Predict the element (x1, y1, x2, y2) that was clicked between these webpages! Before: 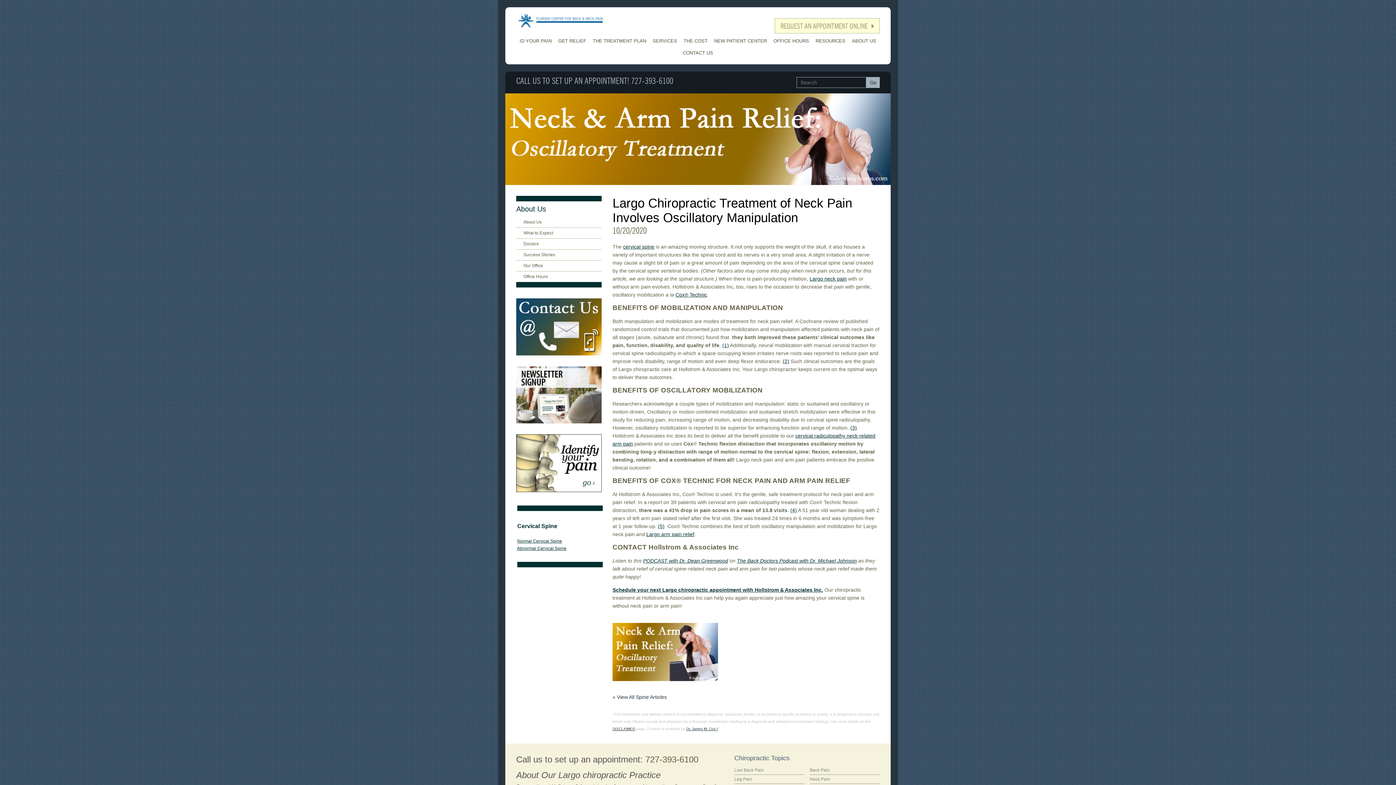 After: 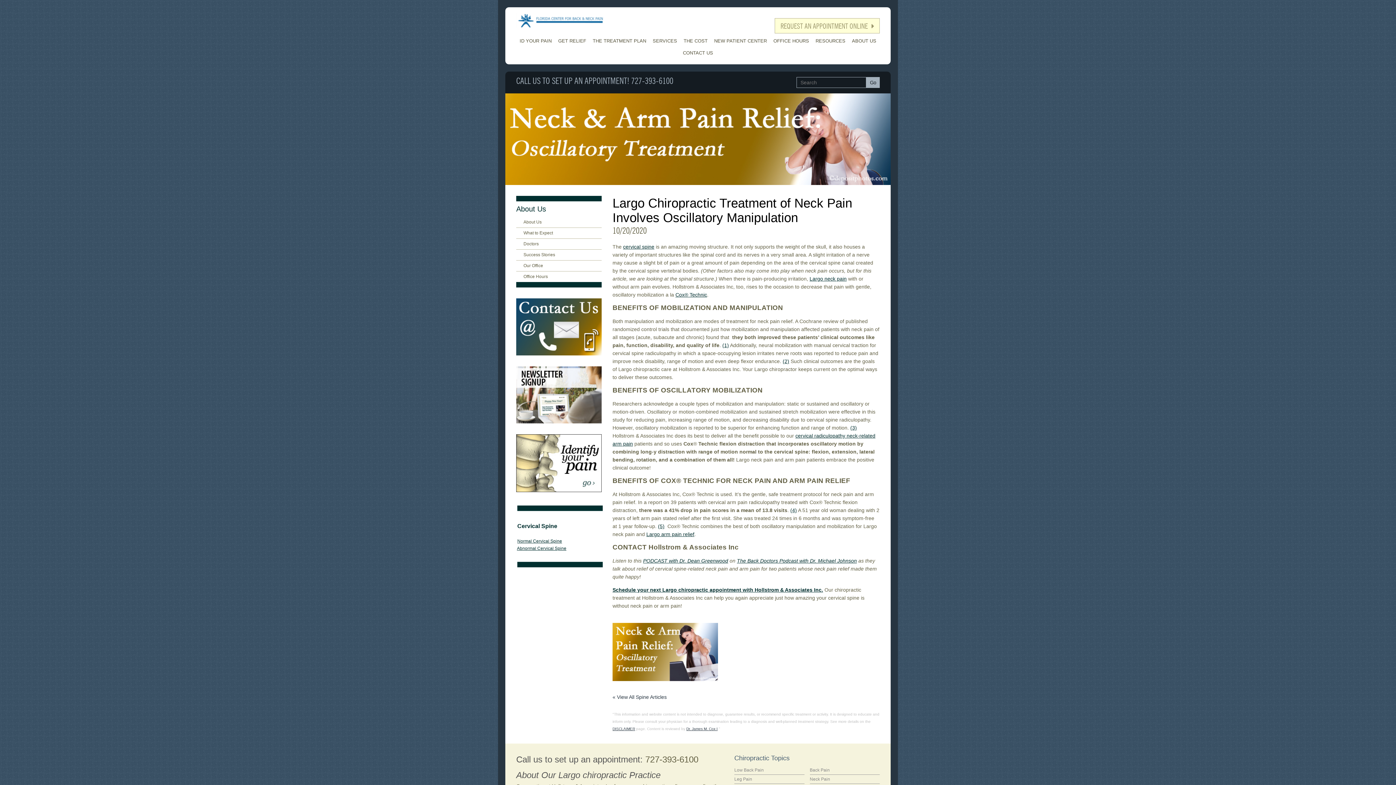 Action: bbox: (631, 77, 673, 85) label: 727-393-6100